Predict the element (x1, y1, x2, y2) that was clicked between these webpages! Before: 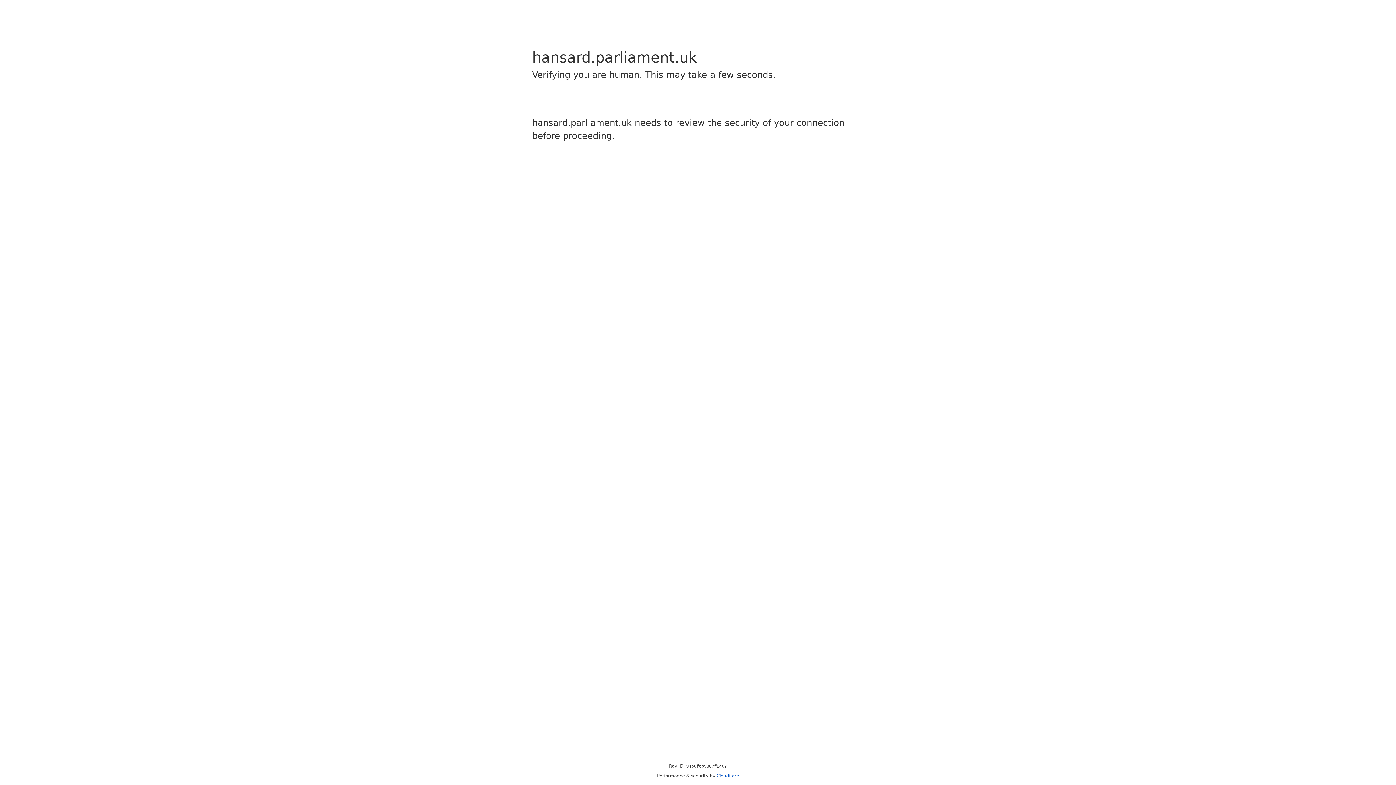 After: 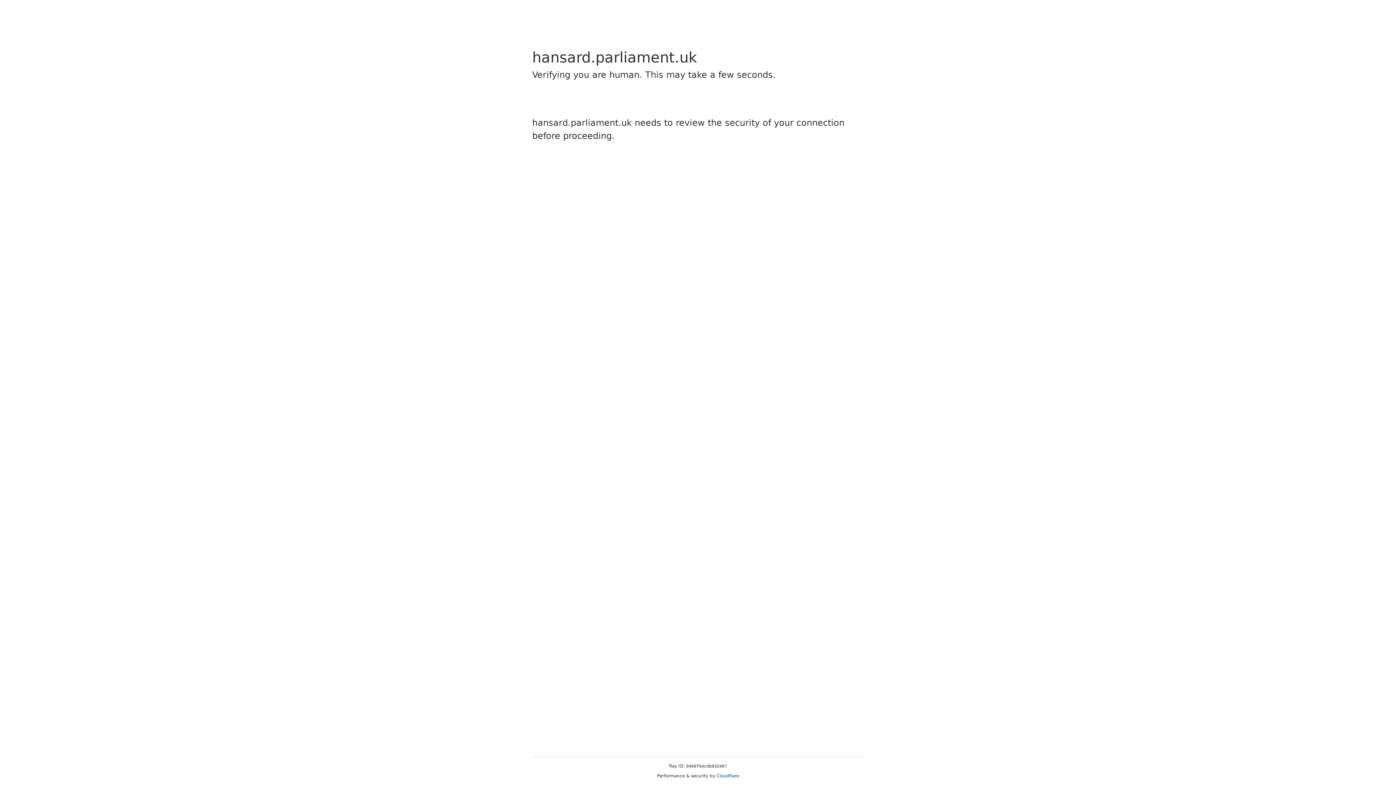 Action: bbox: (716, 773, 739, 778) label: Cloudflare